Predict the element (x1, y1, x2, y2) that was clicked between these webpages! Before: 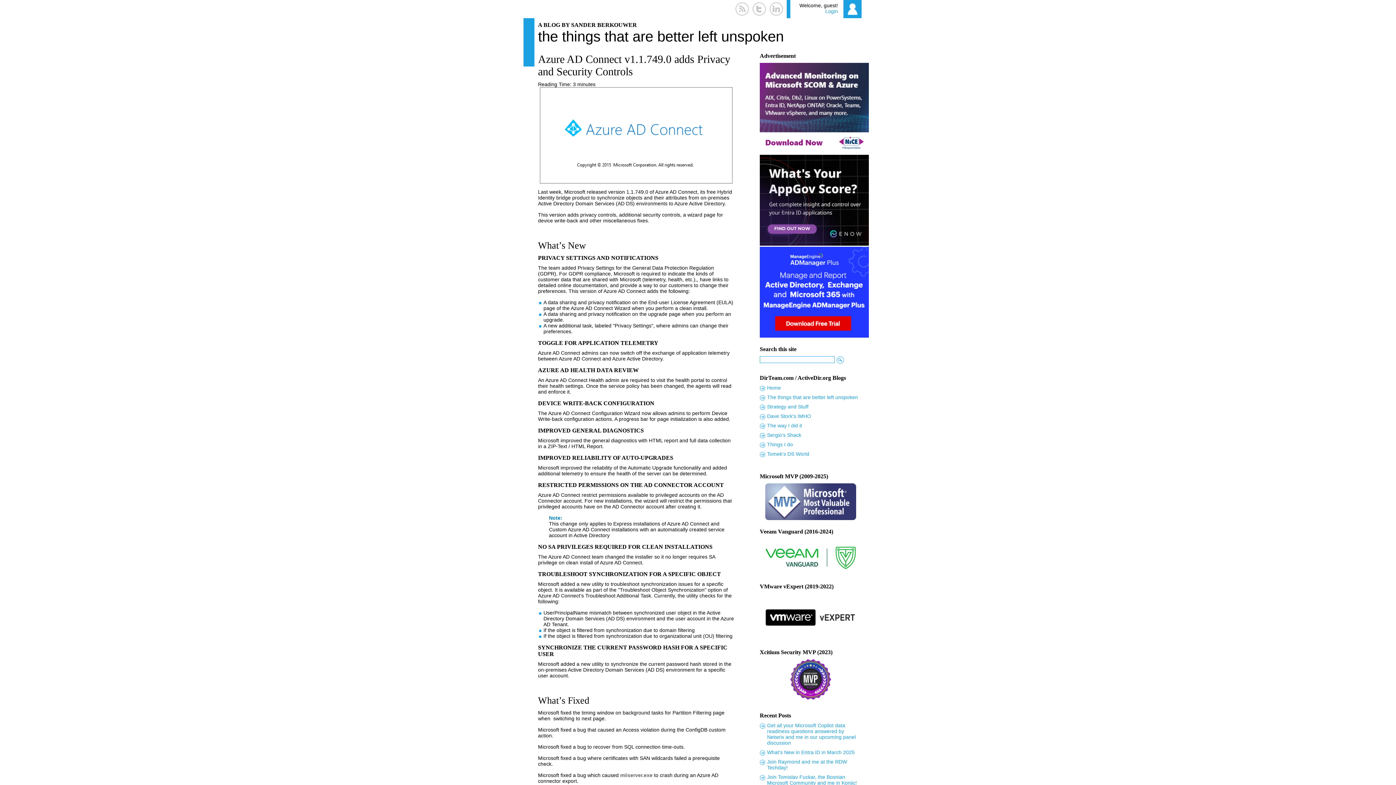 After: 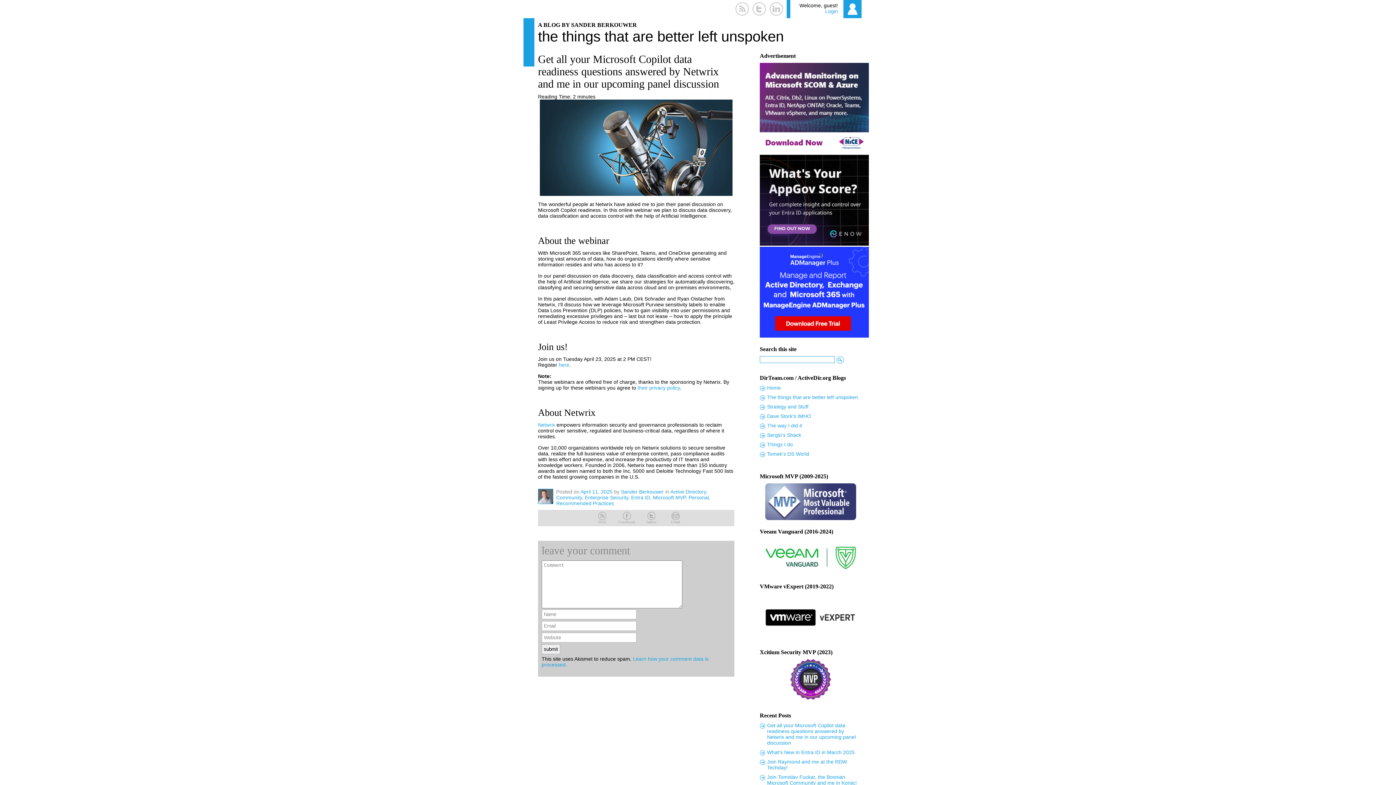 Action: label: Get all your Microsoft Copilot data readiness questions answered by Netwrix and me in our upcoming panel discussion bbox: (767, 722, 856, 746)